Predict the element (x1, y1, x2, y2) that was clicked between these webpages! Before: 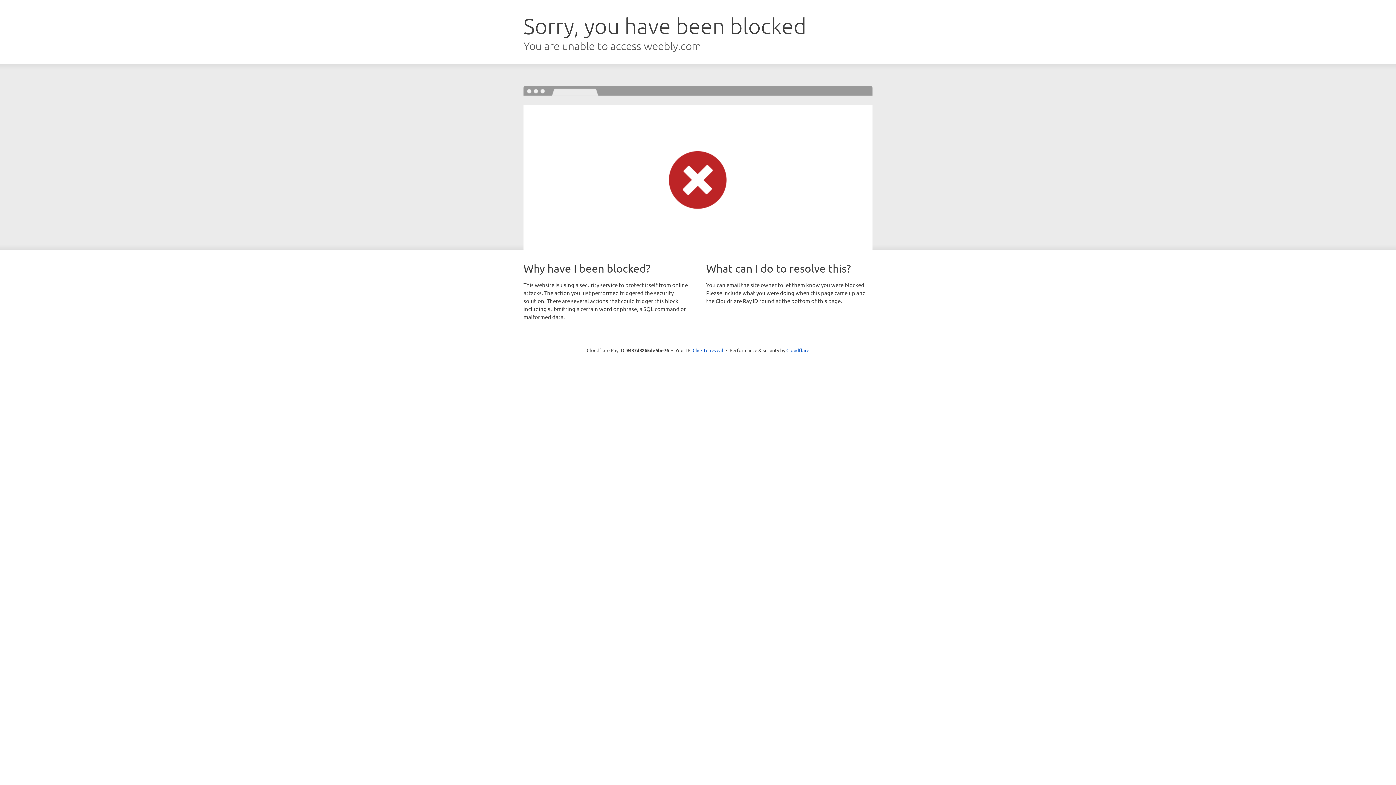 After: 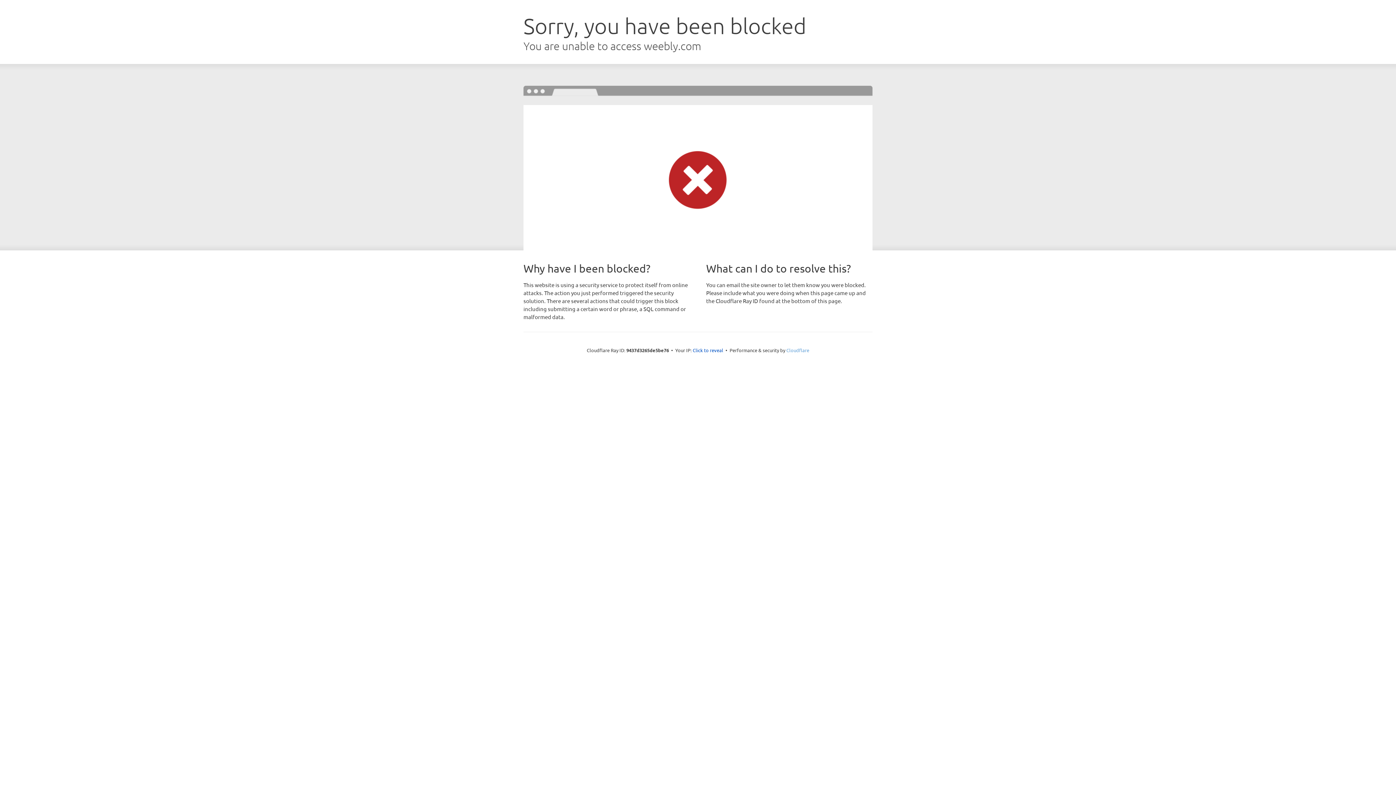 Action: label: Cloudflare bbox: (786, 347, 809, 353)